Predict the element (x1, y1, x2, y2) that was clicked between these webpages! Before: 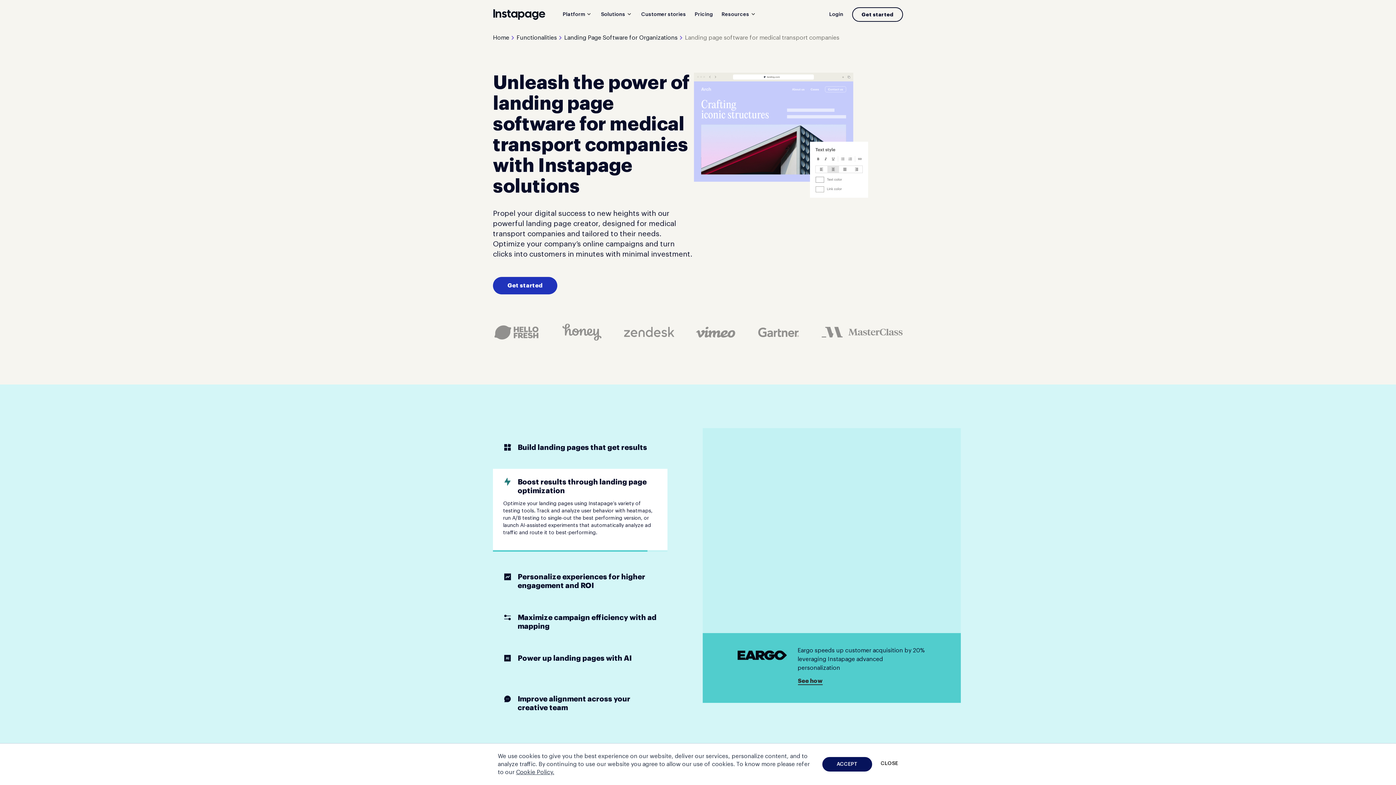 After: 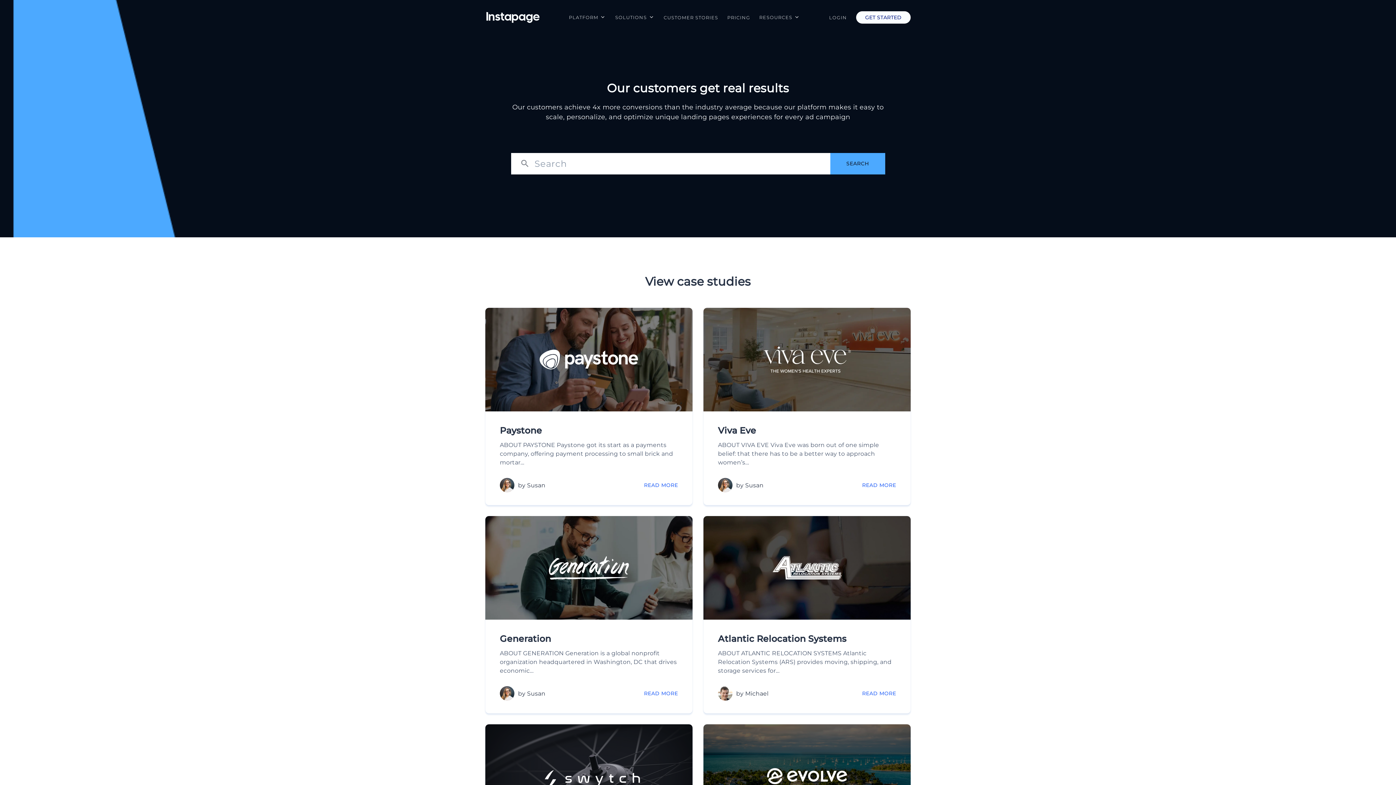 Action: label: Customer stories bbox: (641, 8, 686, 20)